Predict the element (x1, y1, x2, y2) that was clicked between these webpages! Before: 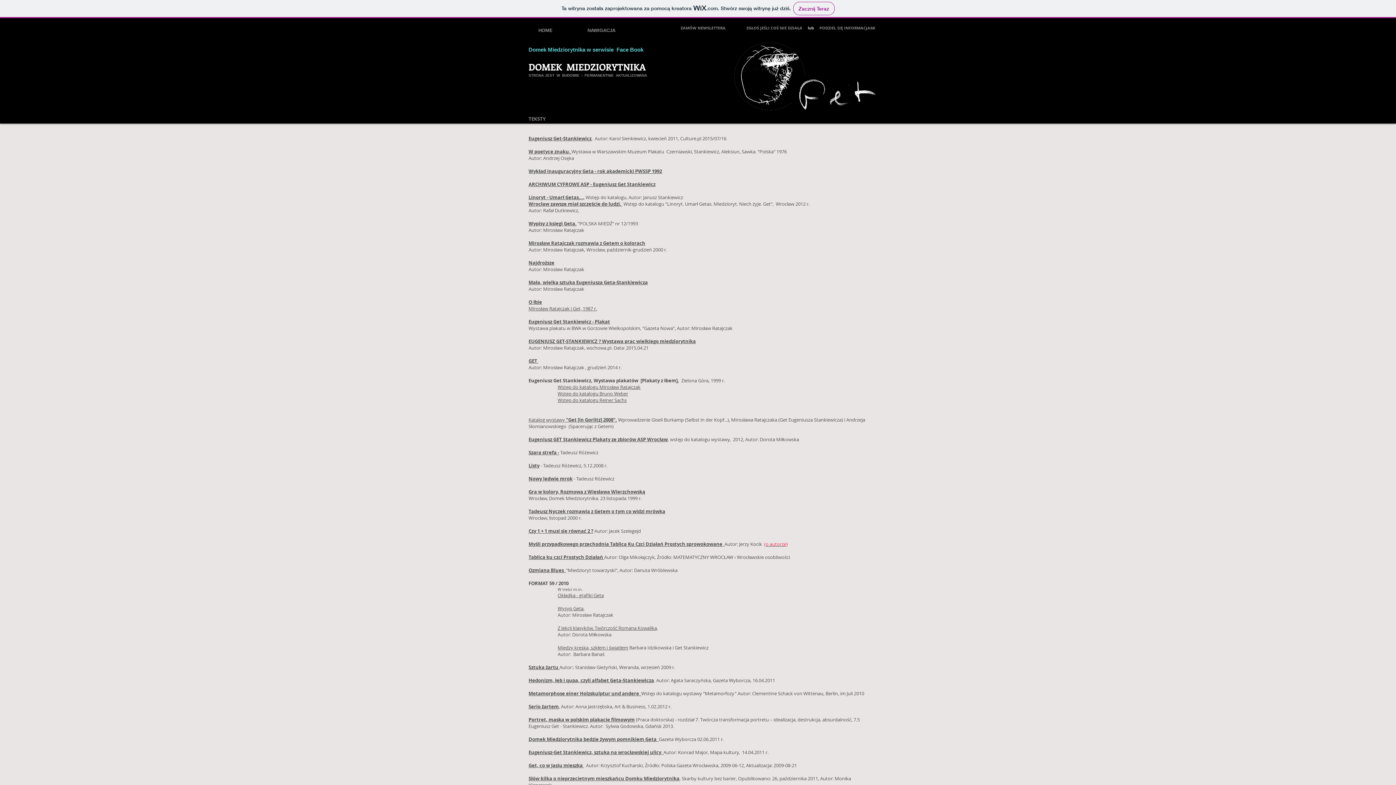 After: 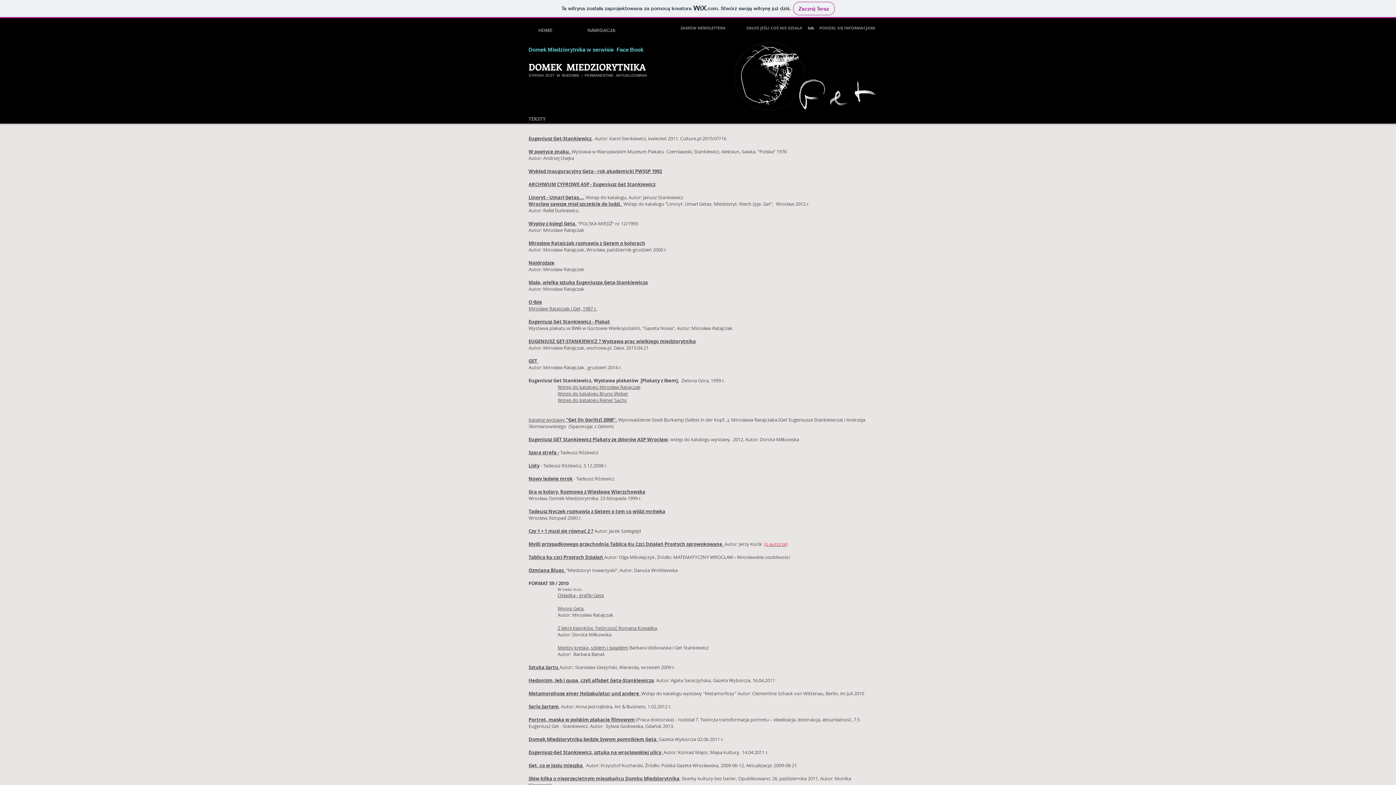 Action: label: Wykład inauguracyjny Geta - rok akademicki PWSSP 1992 bbox: (528, 168, 662, 174)